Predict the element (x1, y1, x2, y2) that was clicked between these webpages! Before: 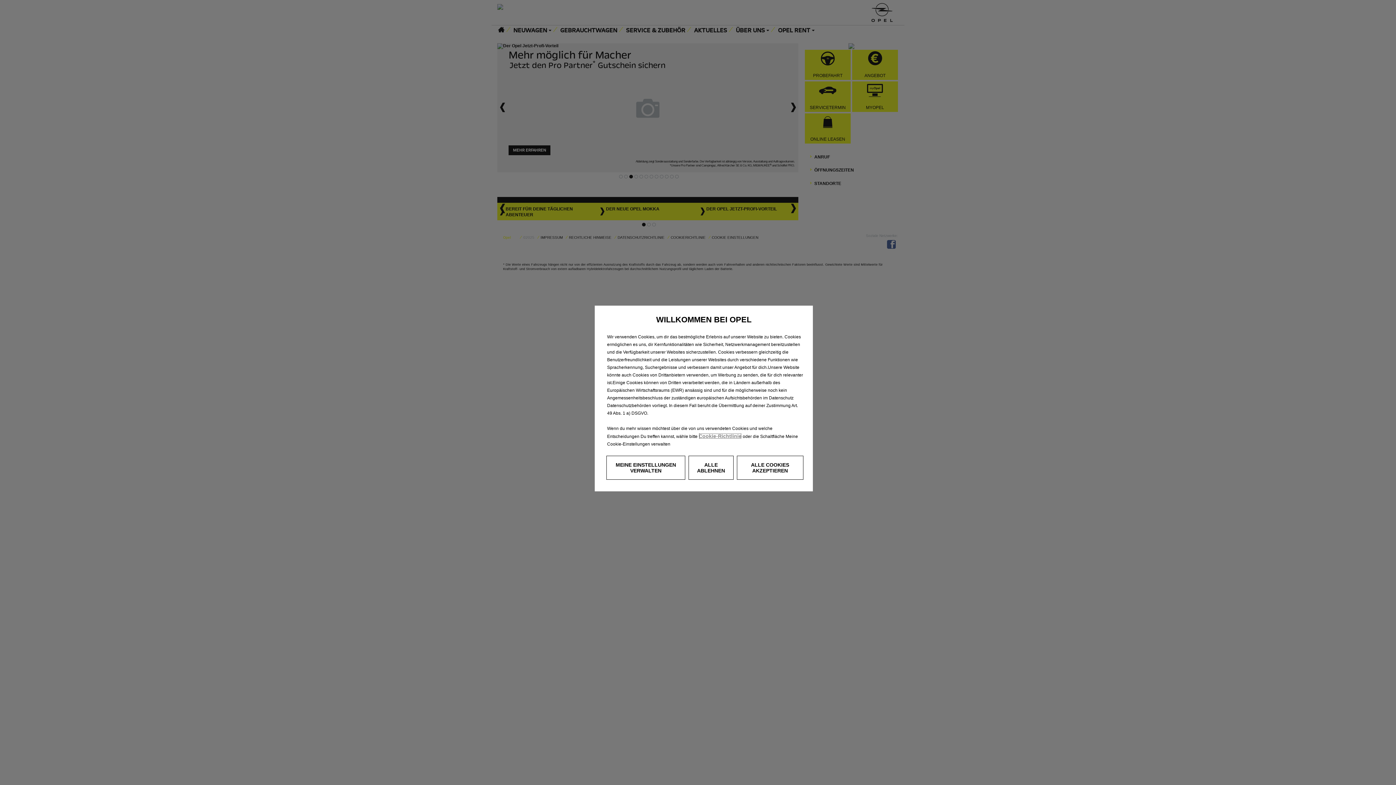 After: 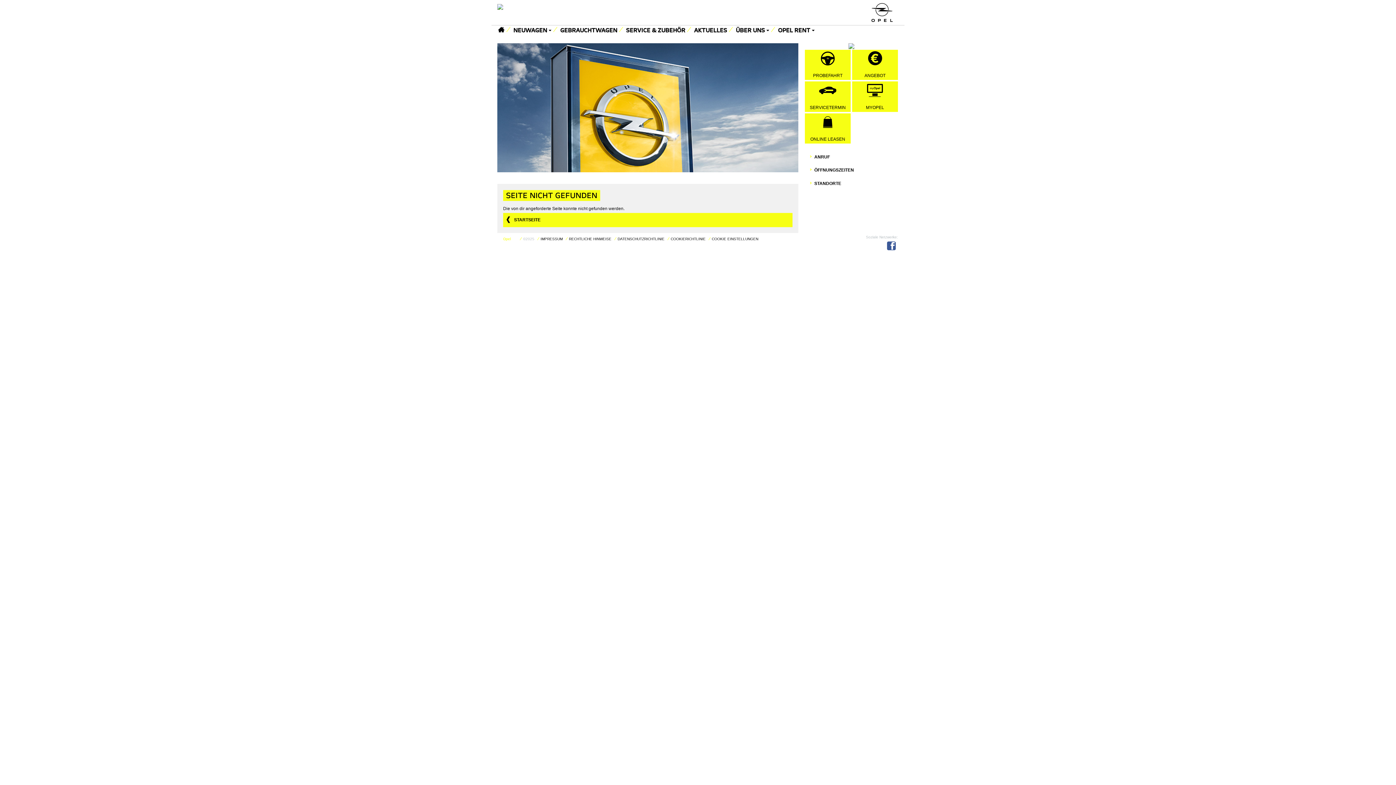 Action: bbox: (698, 433, 741, 439) label: Cookie-Richtlinie